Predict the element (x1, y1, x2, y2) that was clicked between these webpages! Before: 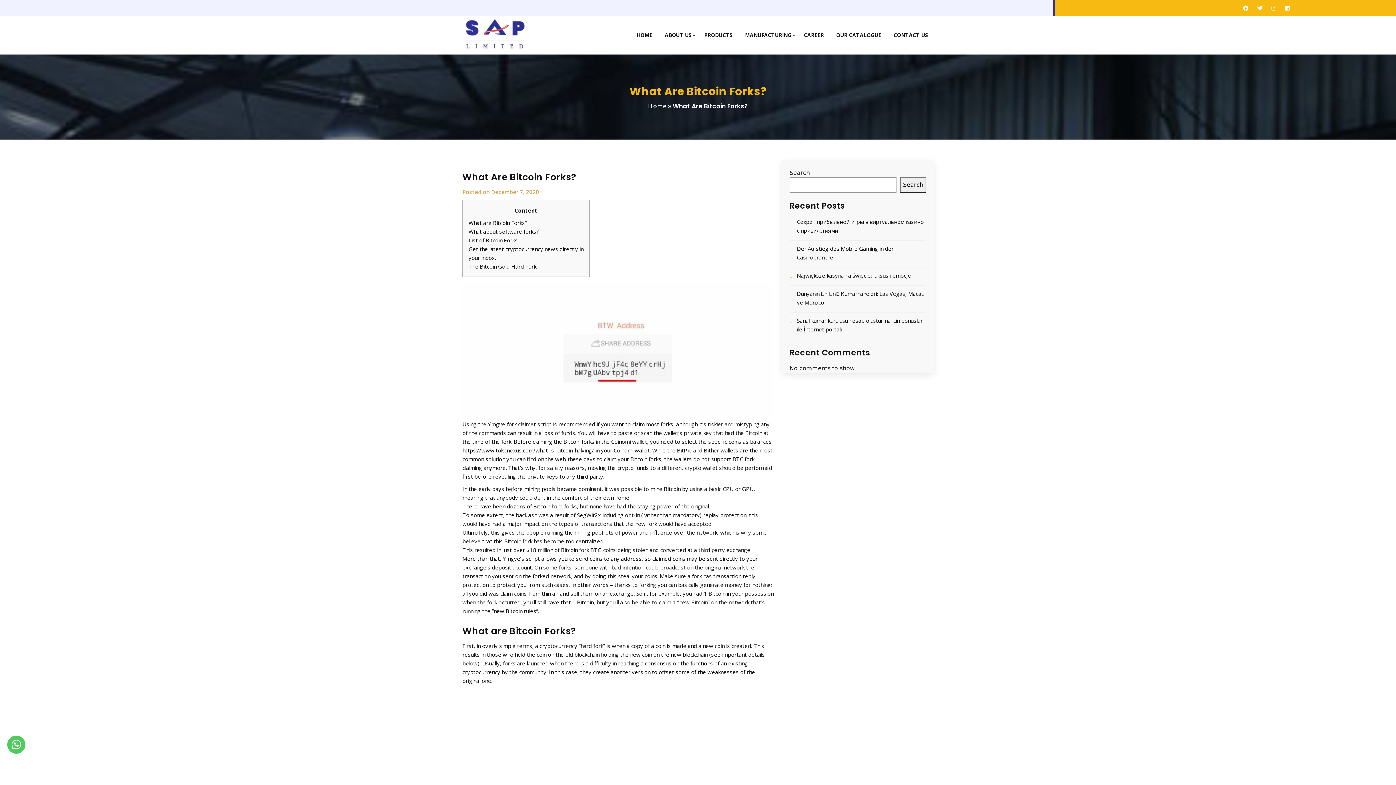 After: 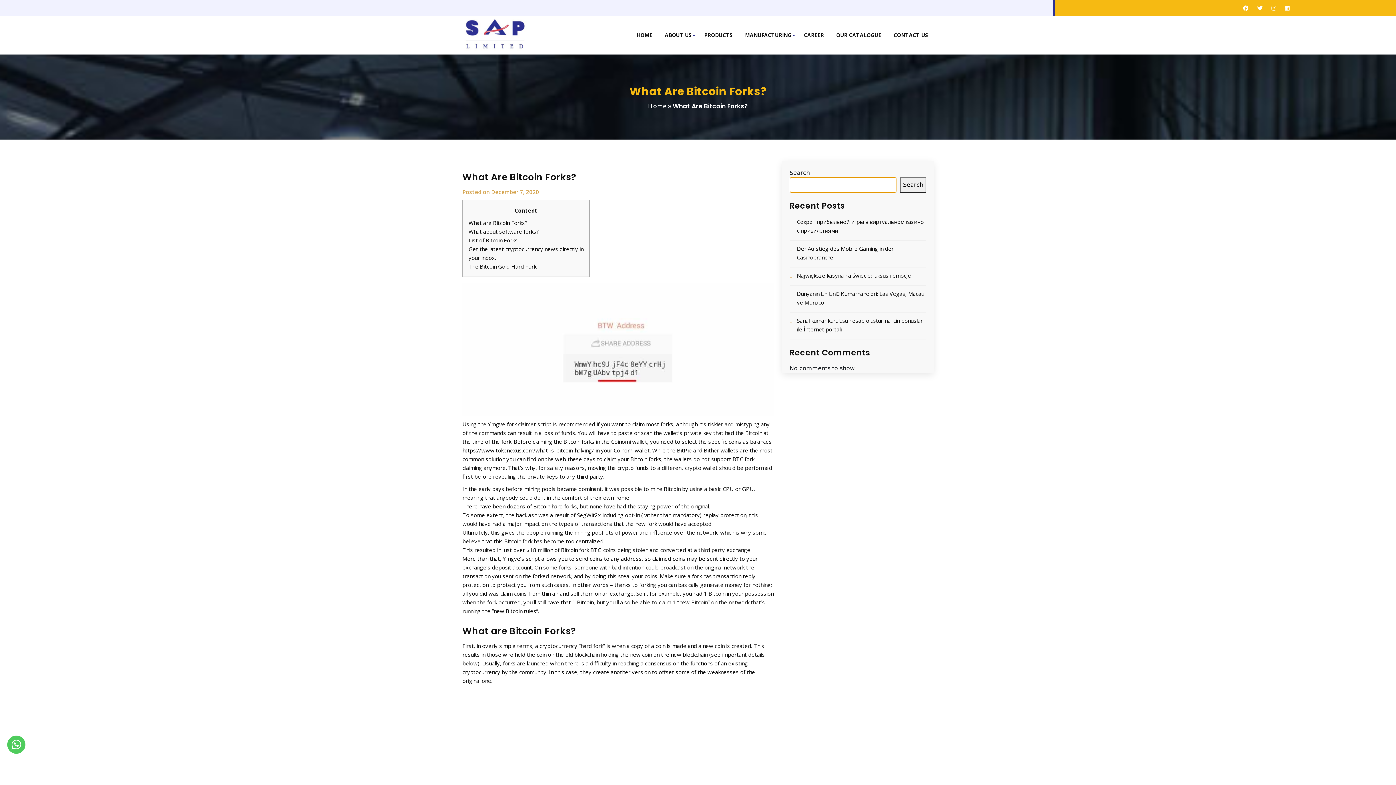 Action: bbox: (900, 177, 926, 192) label: Search